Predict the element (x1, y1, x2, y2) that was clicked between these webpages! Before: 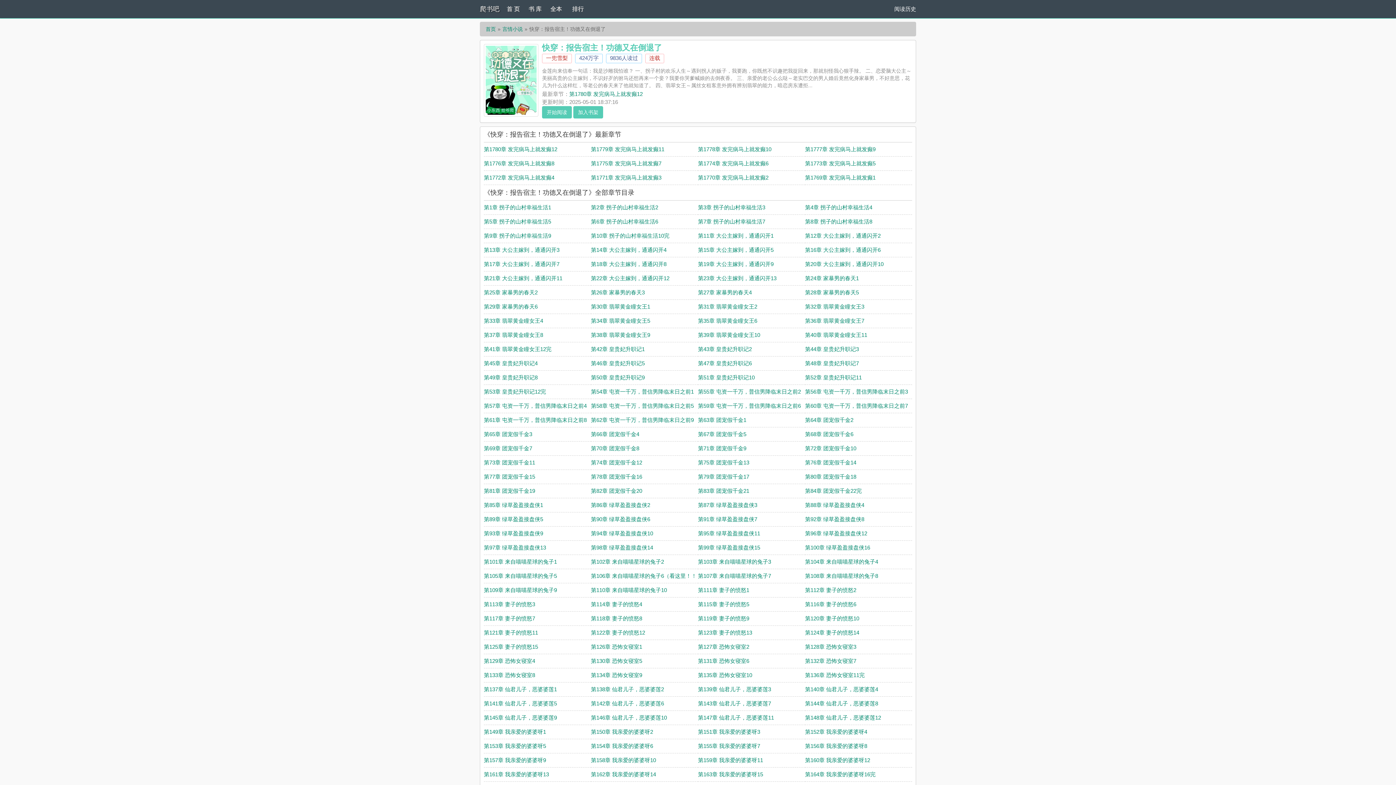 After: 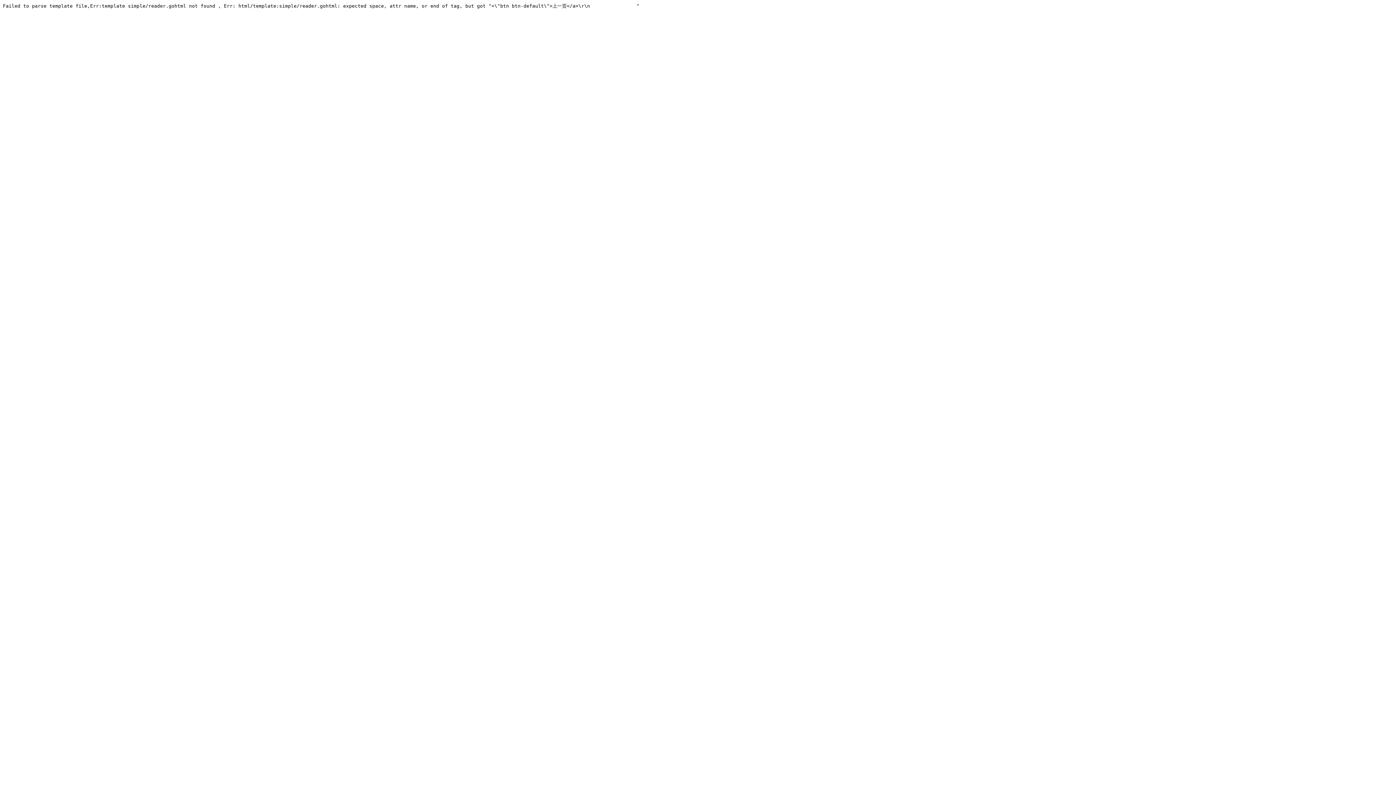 Action: bbox: (698, 174, 768, 180) label: 第1770章 发完病马上就发癫2